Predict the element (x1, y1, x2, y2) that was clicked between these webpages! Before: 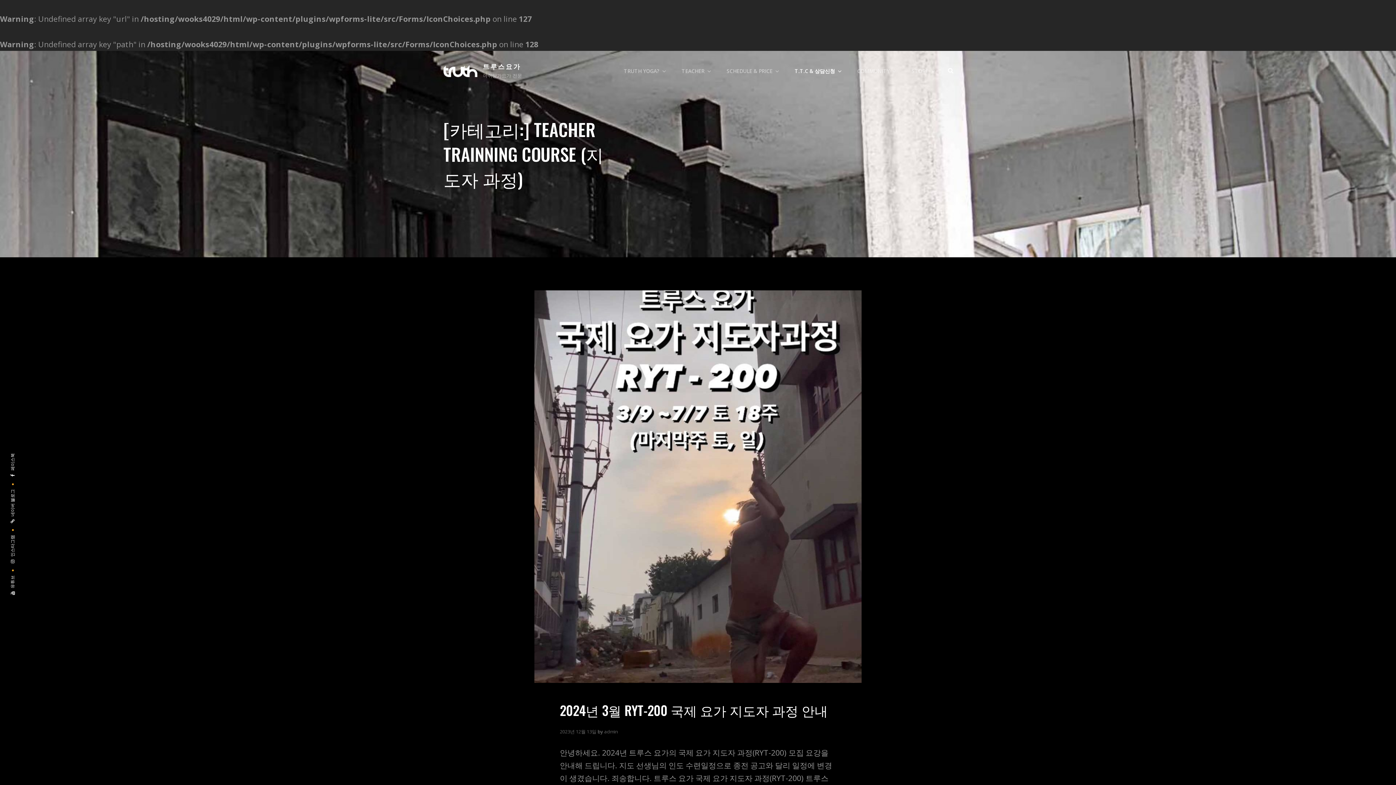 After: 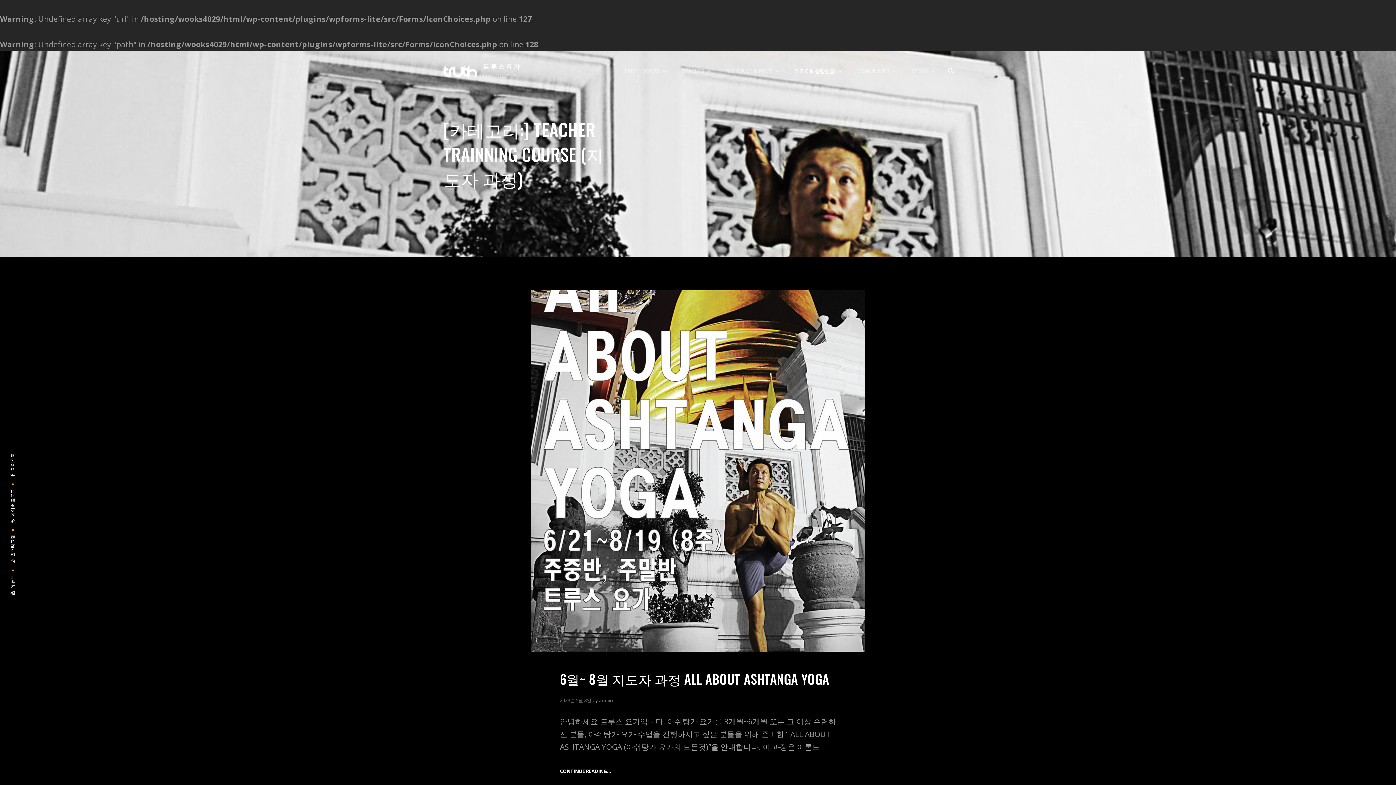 Action: bbox: (850, 56, 902, 86) label: COMMUNITY